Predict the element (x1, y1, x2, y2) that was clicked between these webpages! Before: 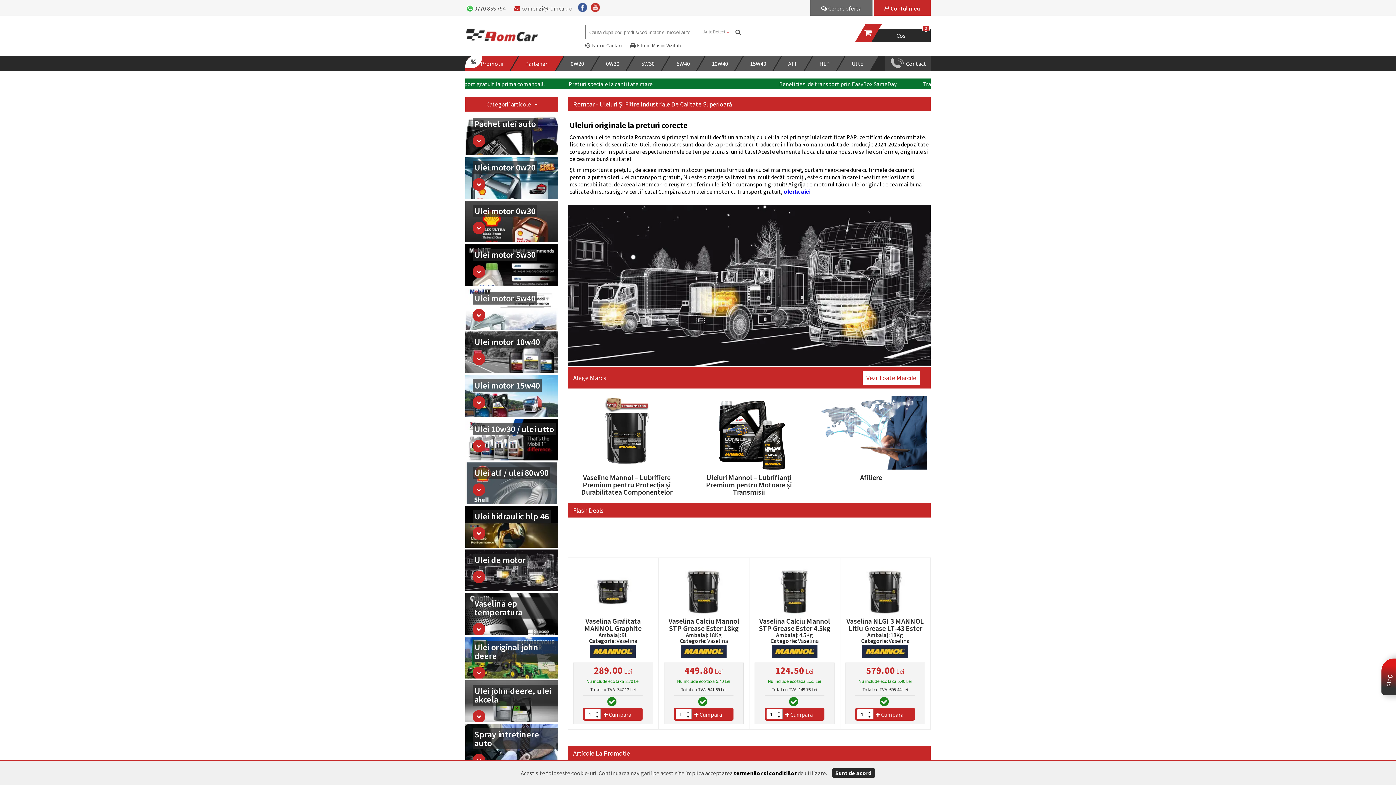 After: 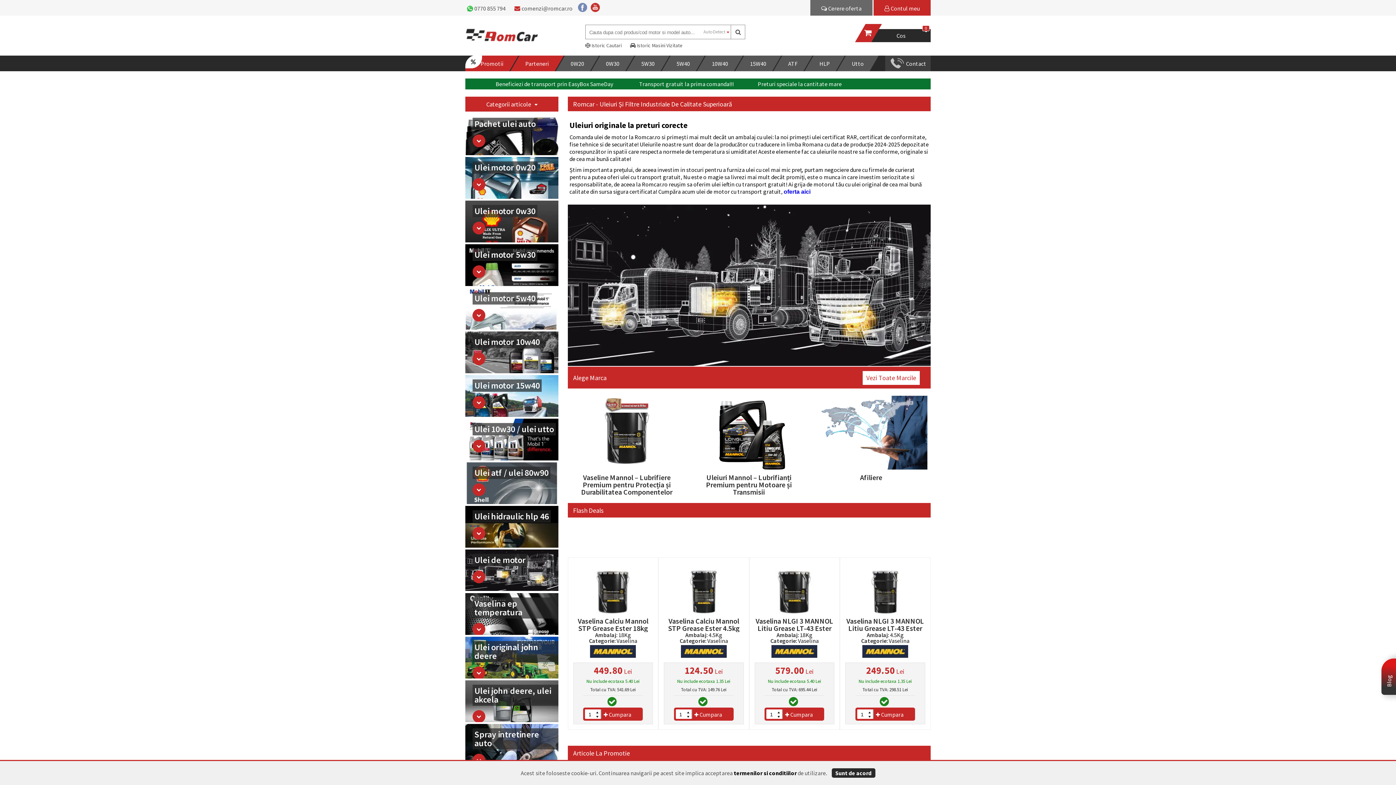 Action: bbox: (578, 2, 587, 12) label: Facebook